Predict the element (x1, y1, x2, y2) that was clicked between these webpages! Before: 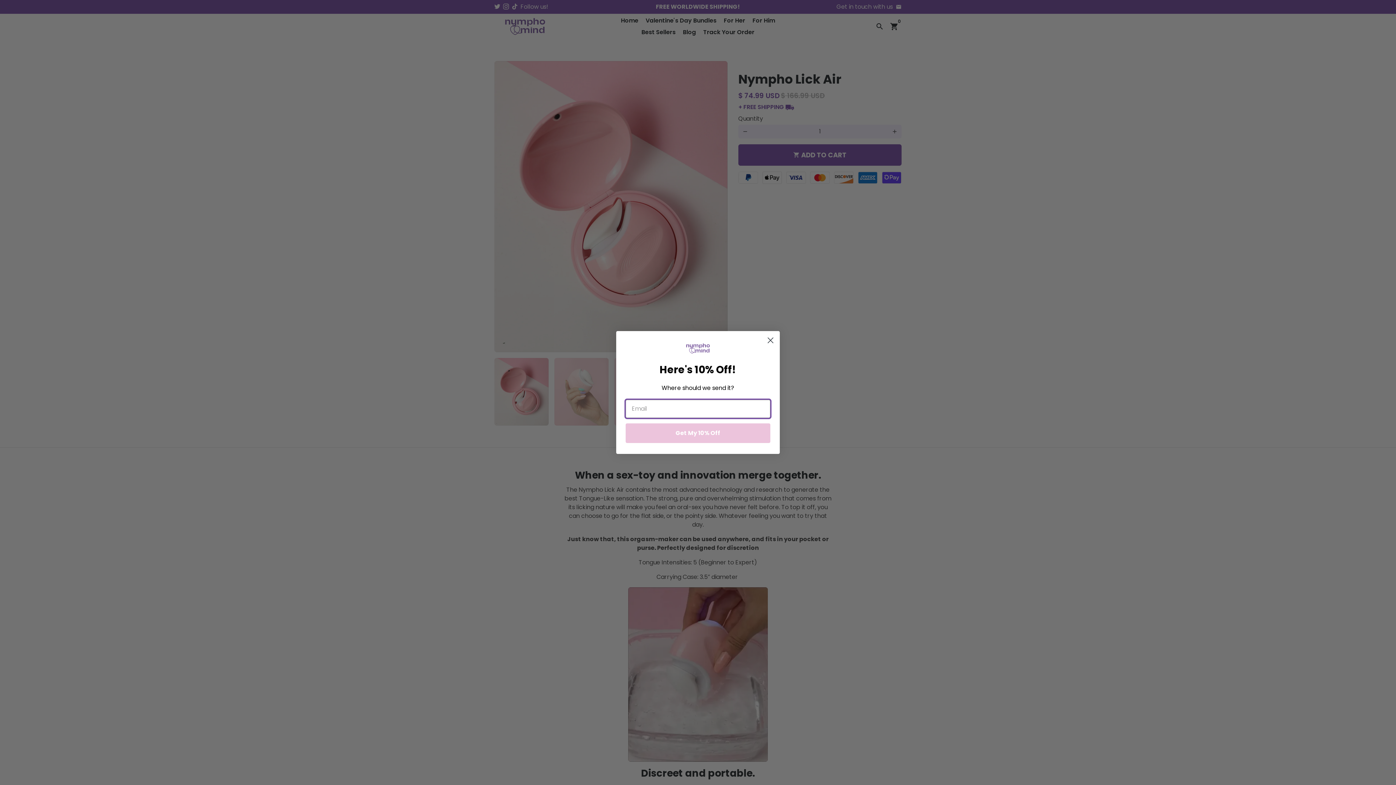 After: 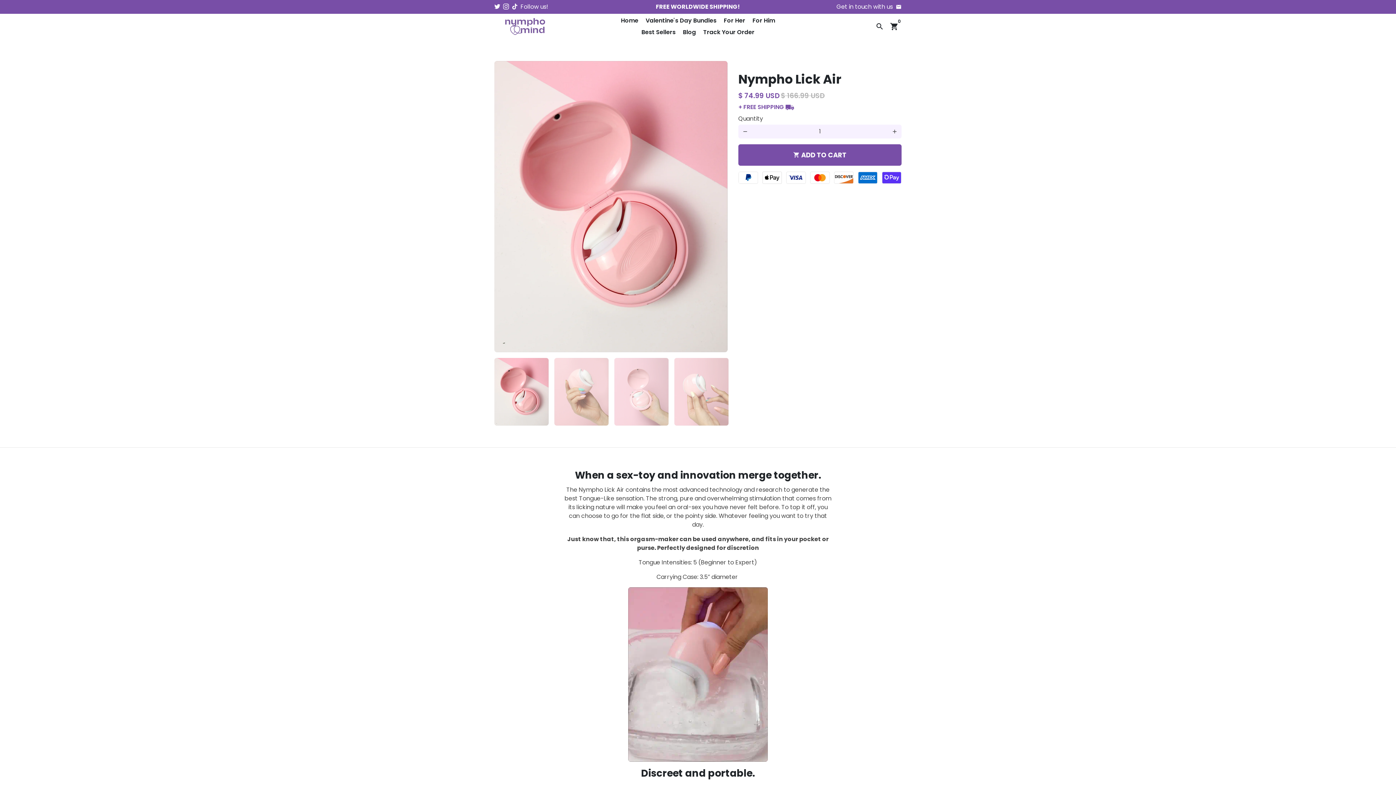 Action: label: Close dialog bbox: (764, 334, 777, 347)